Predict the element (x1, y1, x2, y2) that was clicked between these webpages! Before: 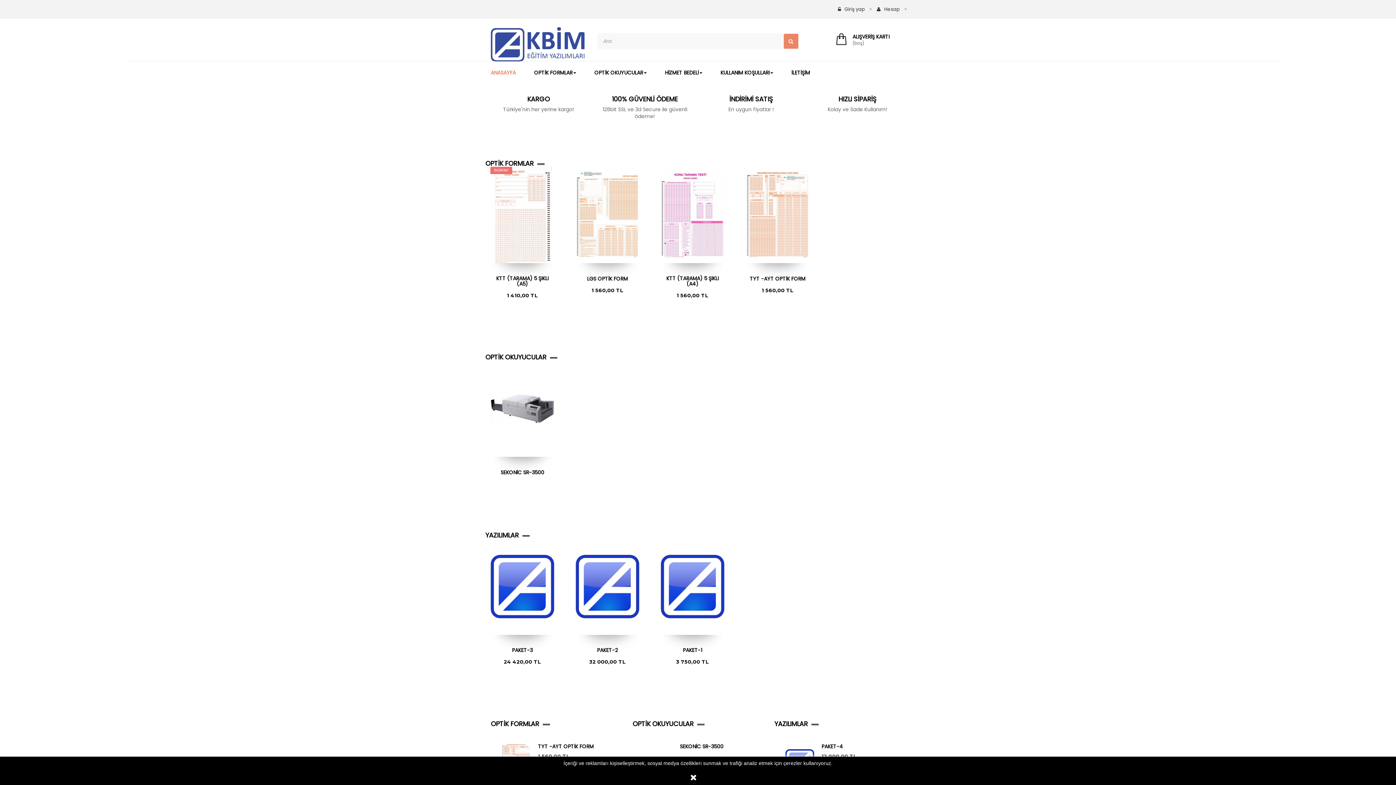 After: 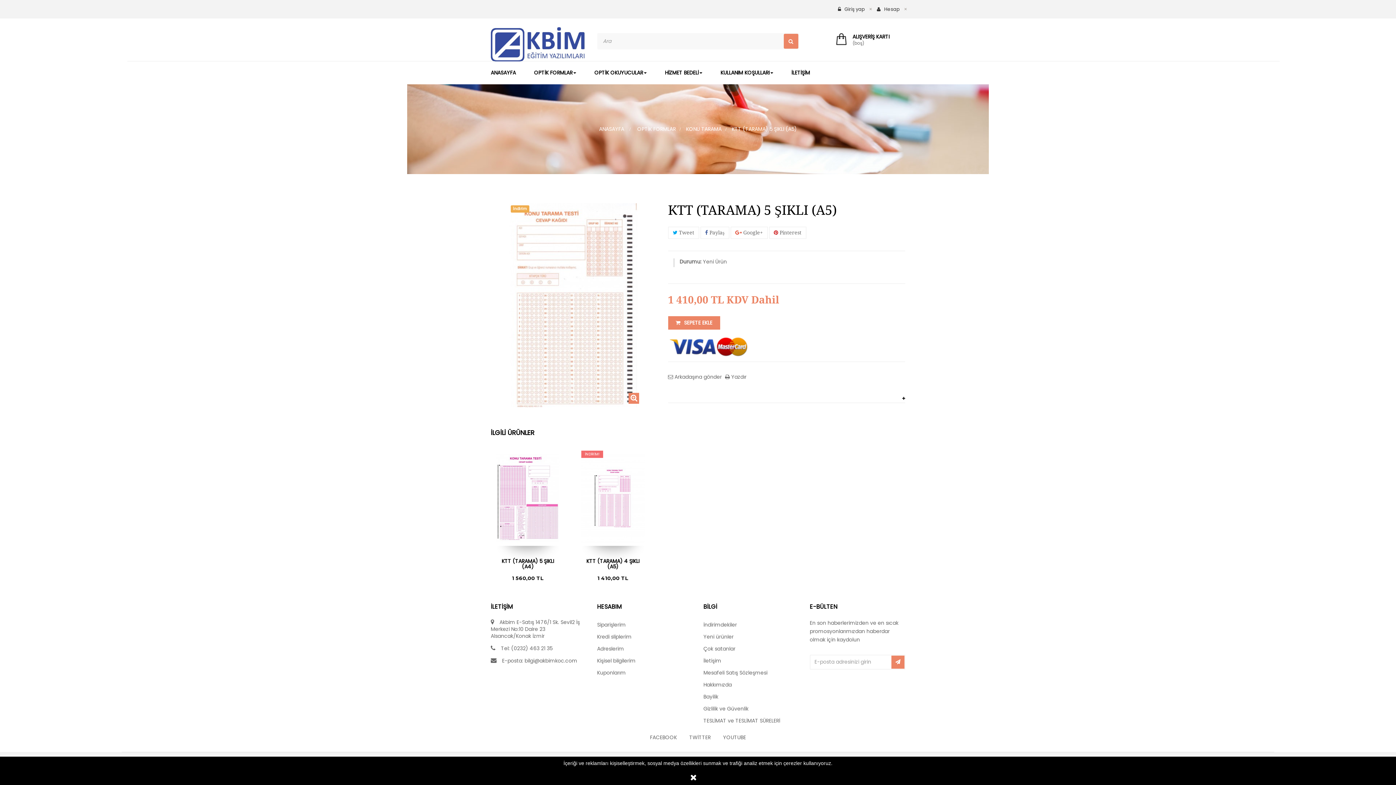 Action: bbox: (490, 276, 554, 286) label: KTT (TARAMA) 5 ŞIKLI (A5)